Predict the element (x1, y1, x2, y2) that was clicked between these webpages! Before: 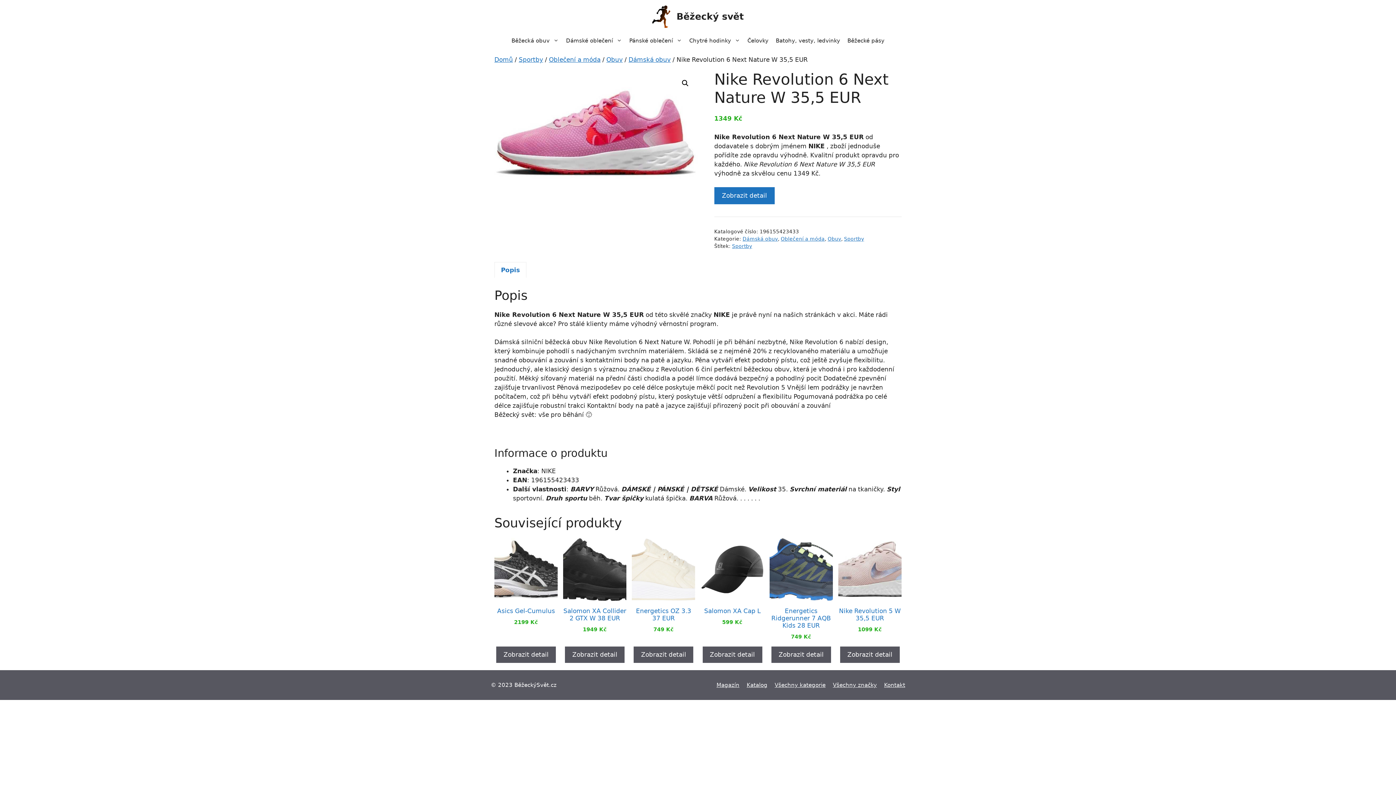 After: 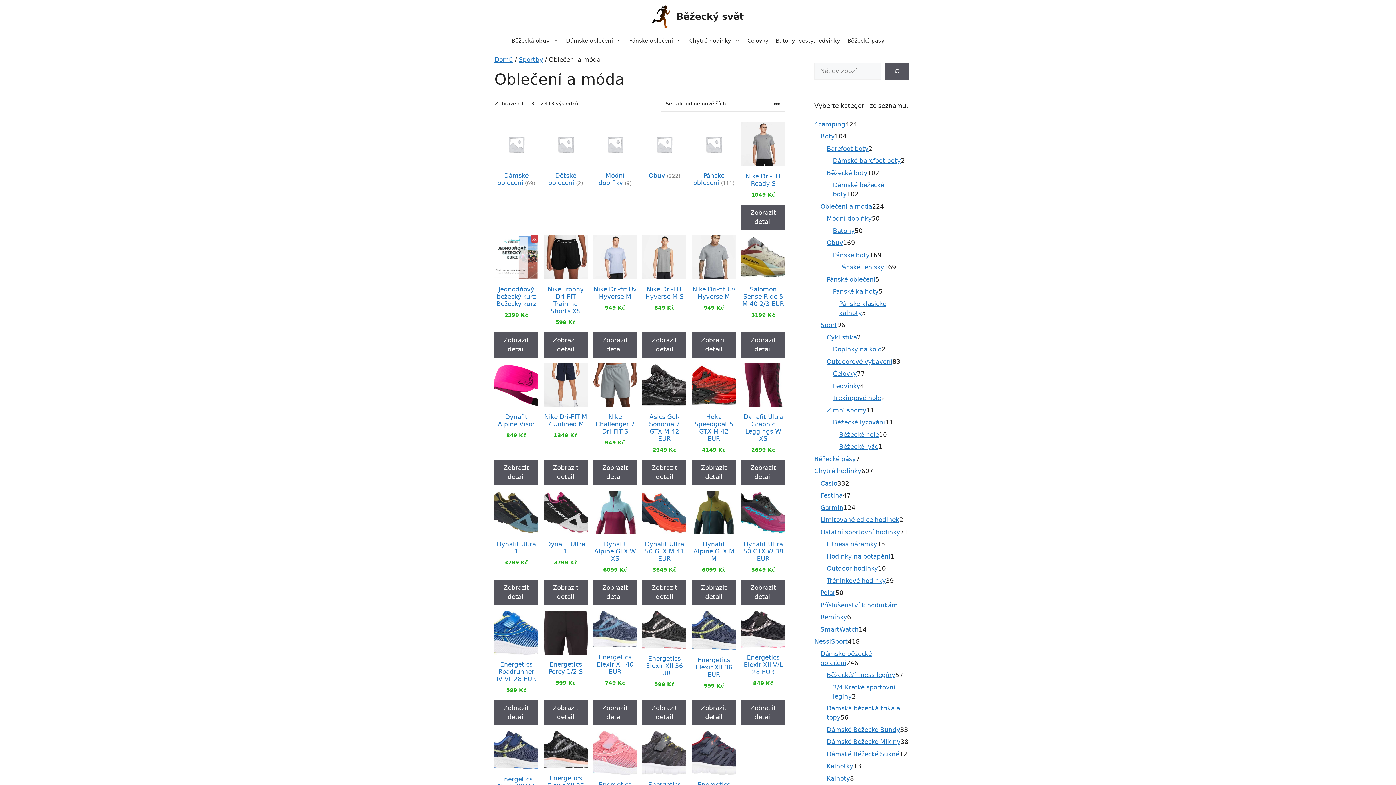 Action: label: Oblečení a móda bbox: (781, 236, 825, 241)